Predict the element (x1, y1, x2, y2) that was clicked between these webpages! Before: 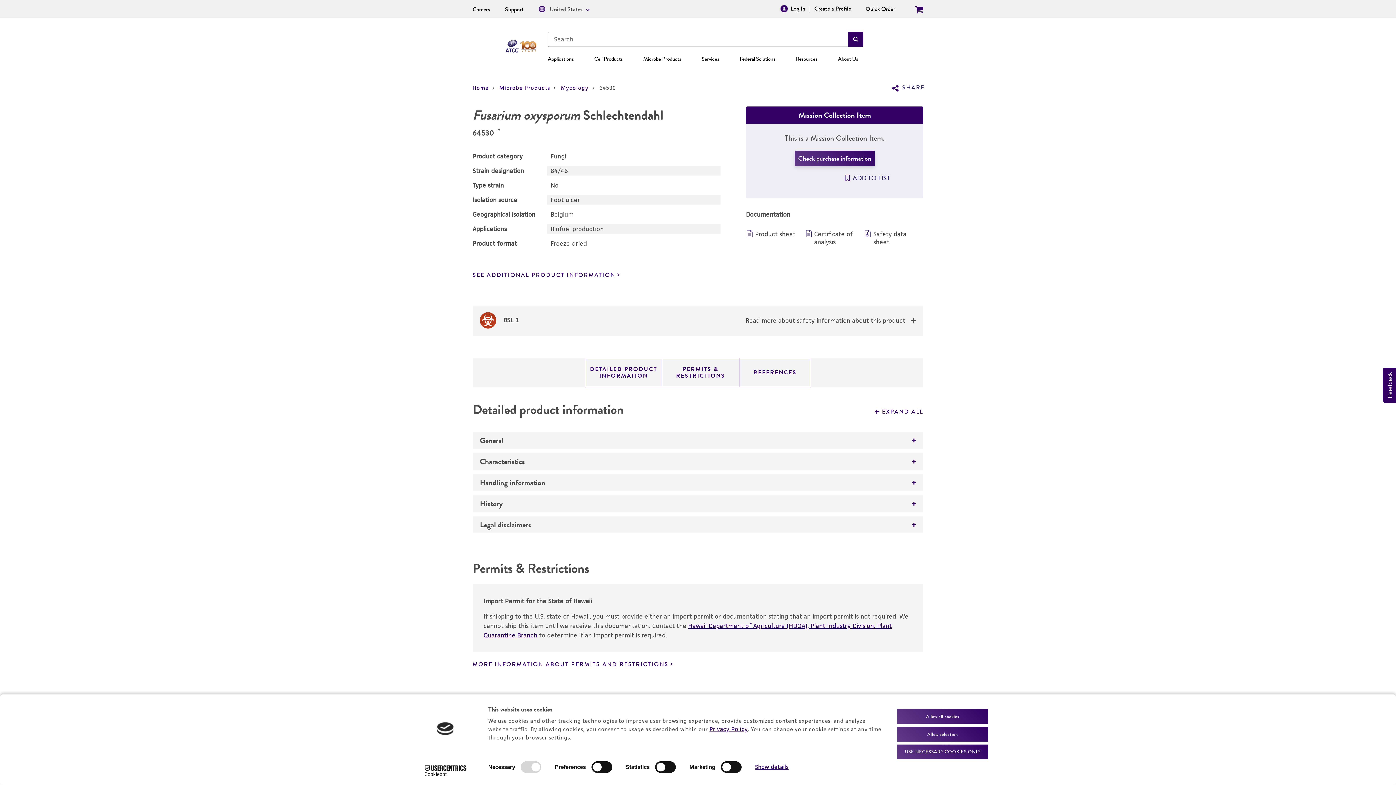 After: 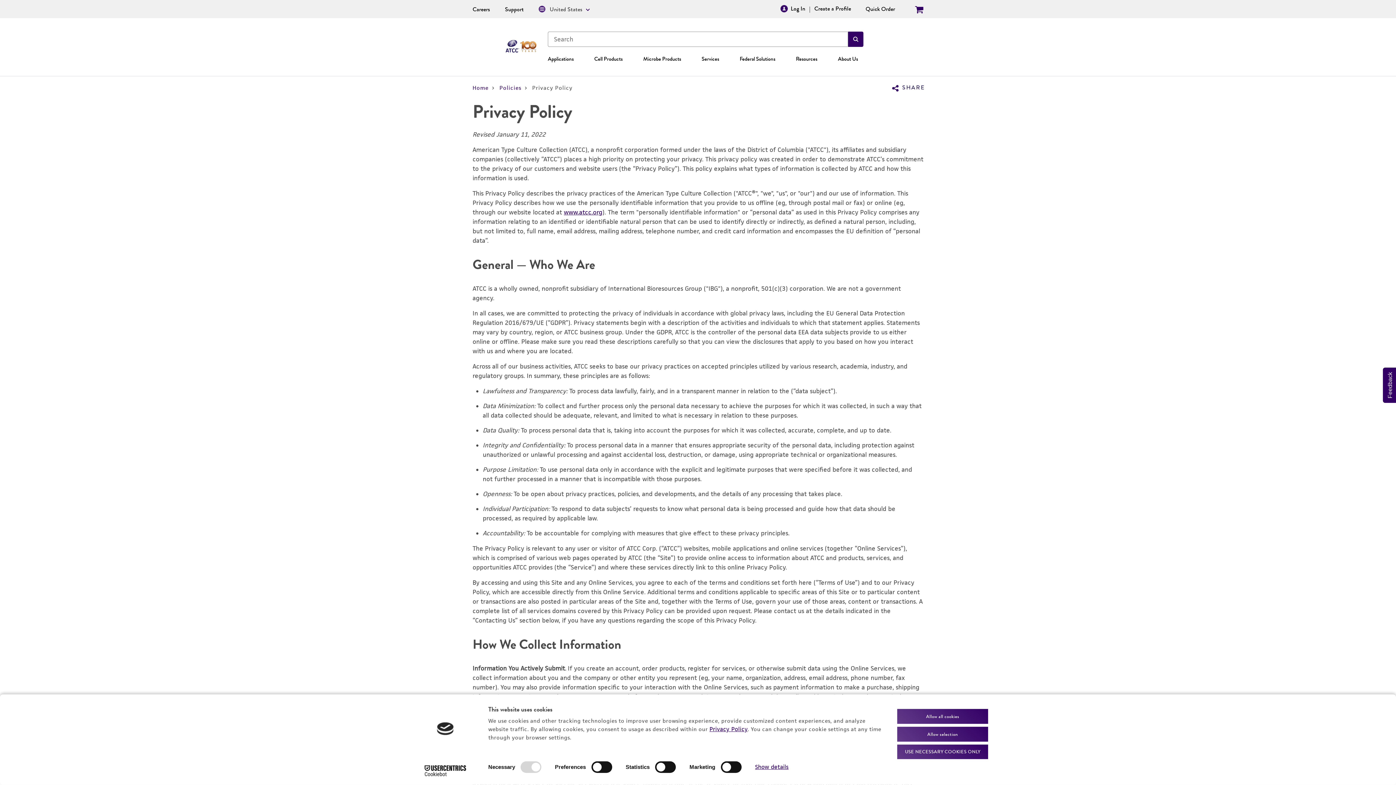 Action: label: Privacy Policy bbox: (709, 725, 747, 733)